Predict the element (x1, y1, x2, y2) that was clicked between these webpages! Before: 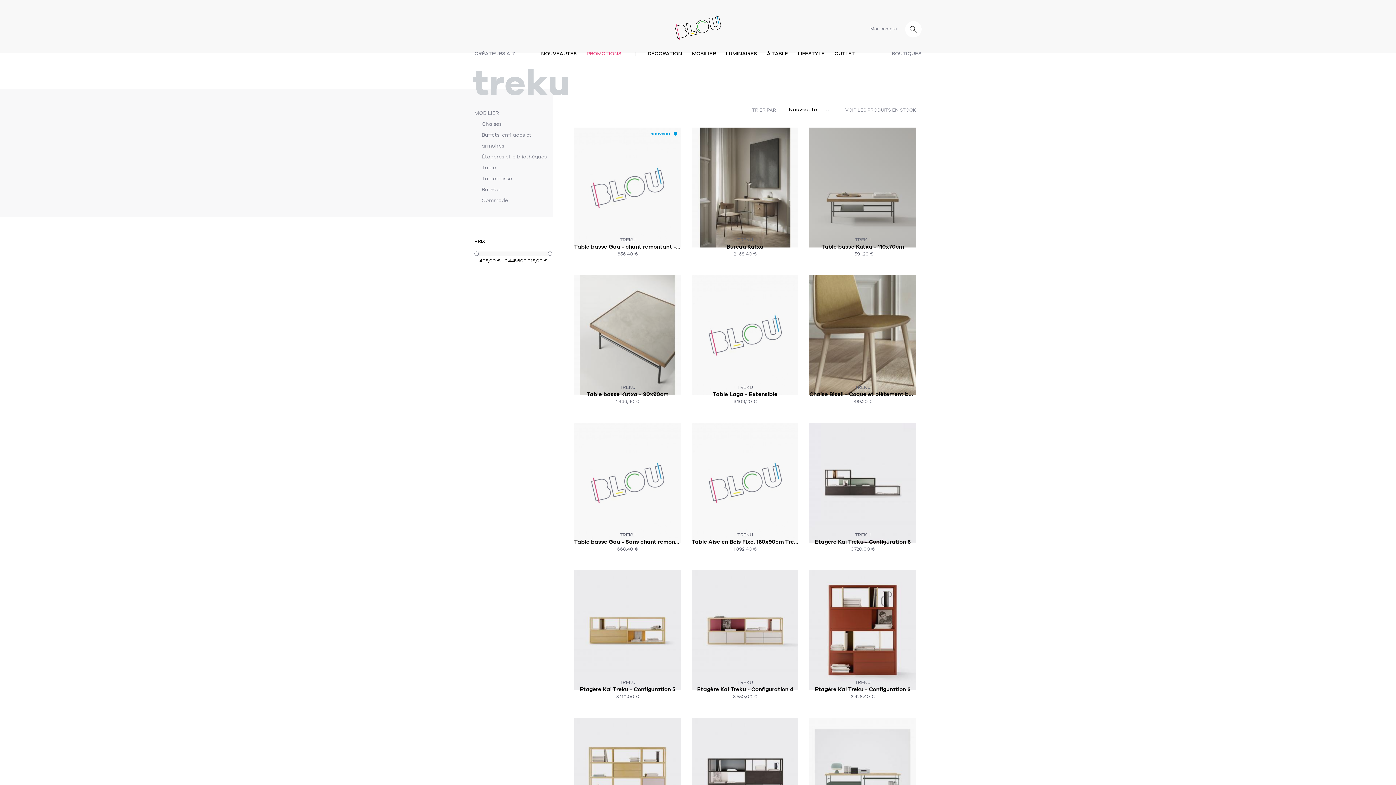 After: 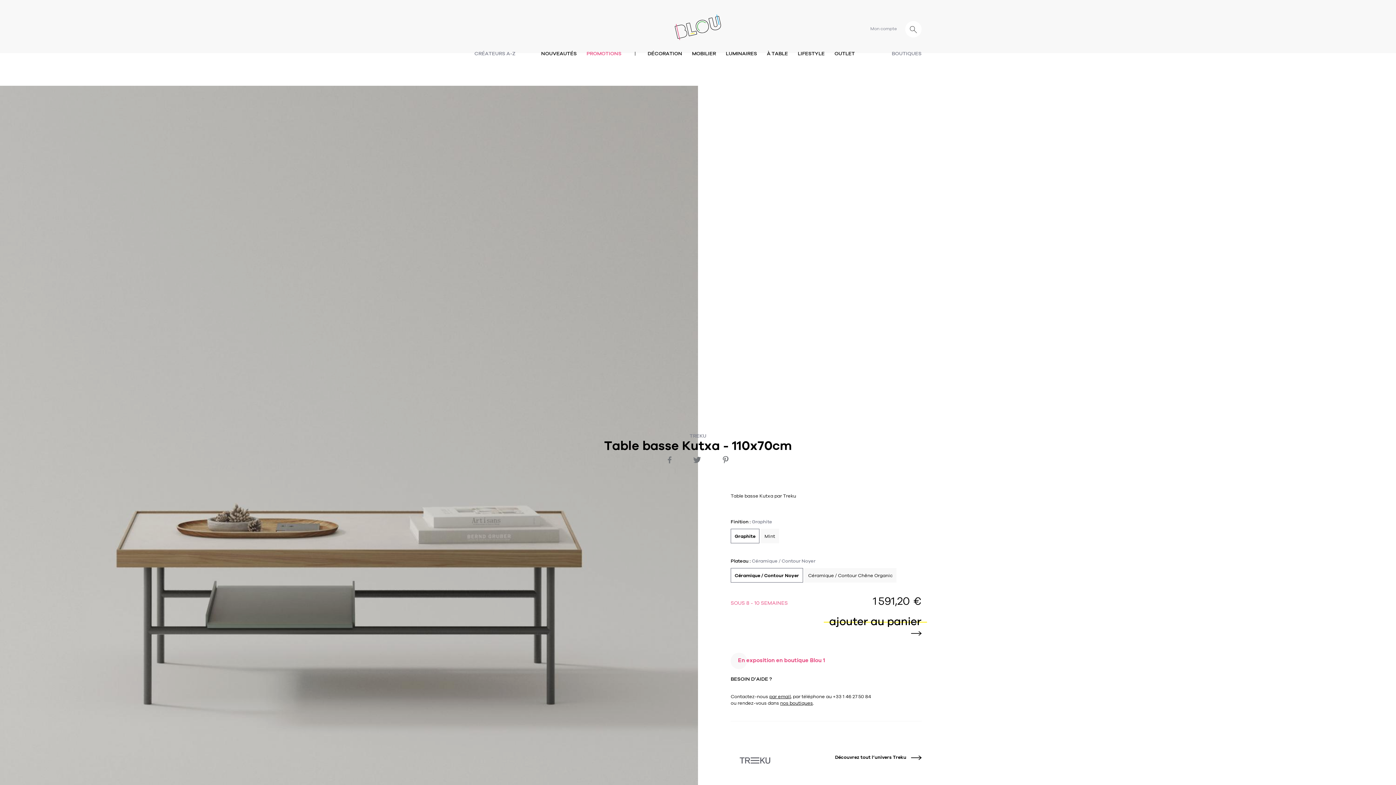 Action: label: SOUS 8 - 10 SEMAINES bbox: (809, 127, 916, 264)